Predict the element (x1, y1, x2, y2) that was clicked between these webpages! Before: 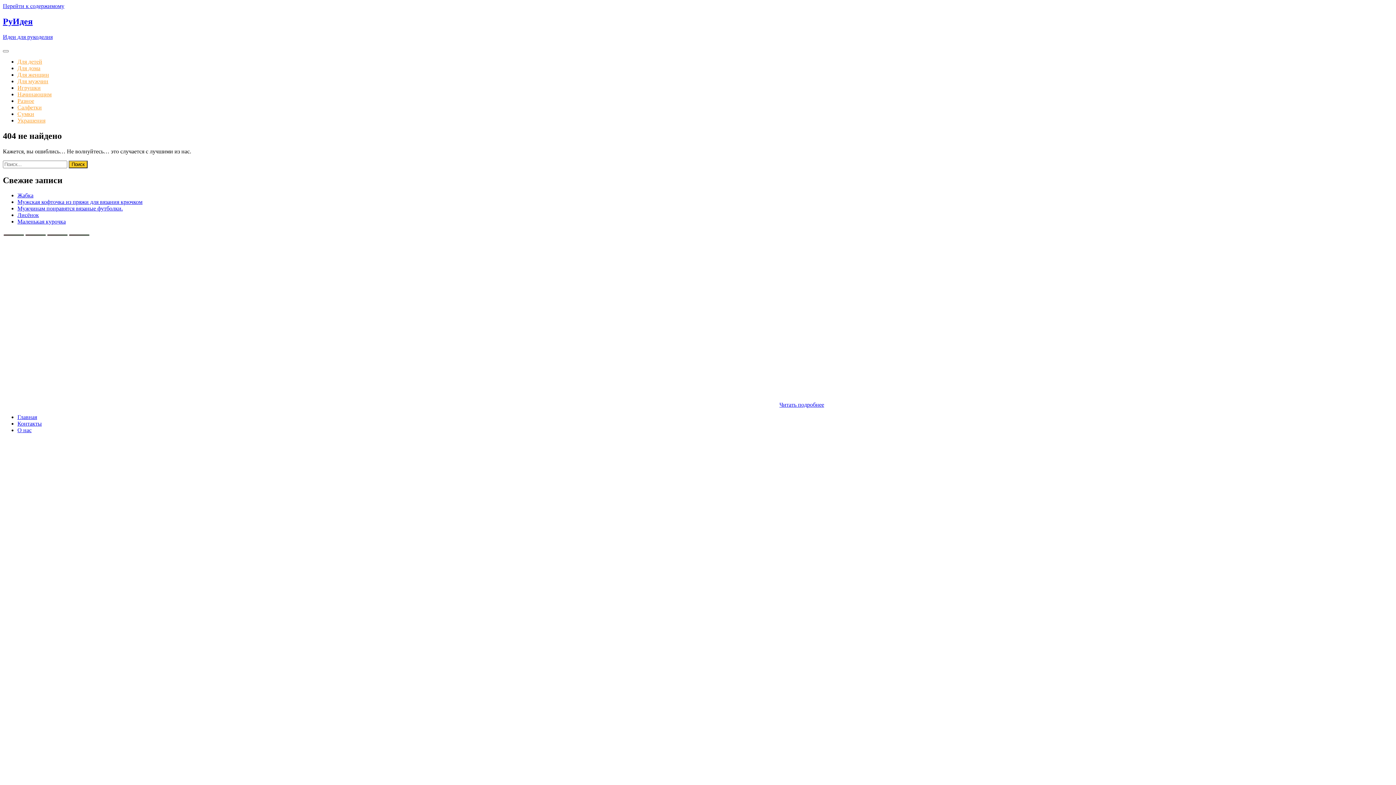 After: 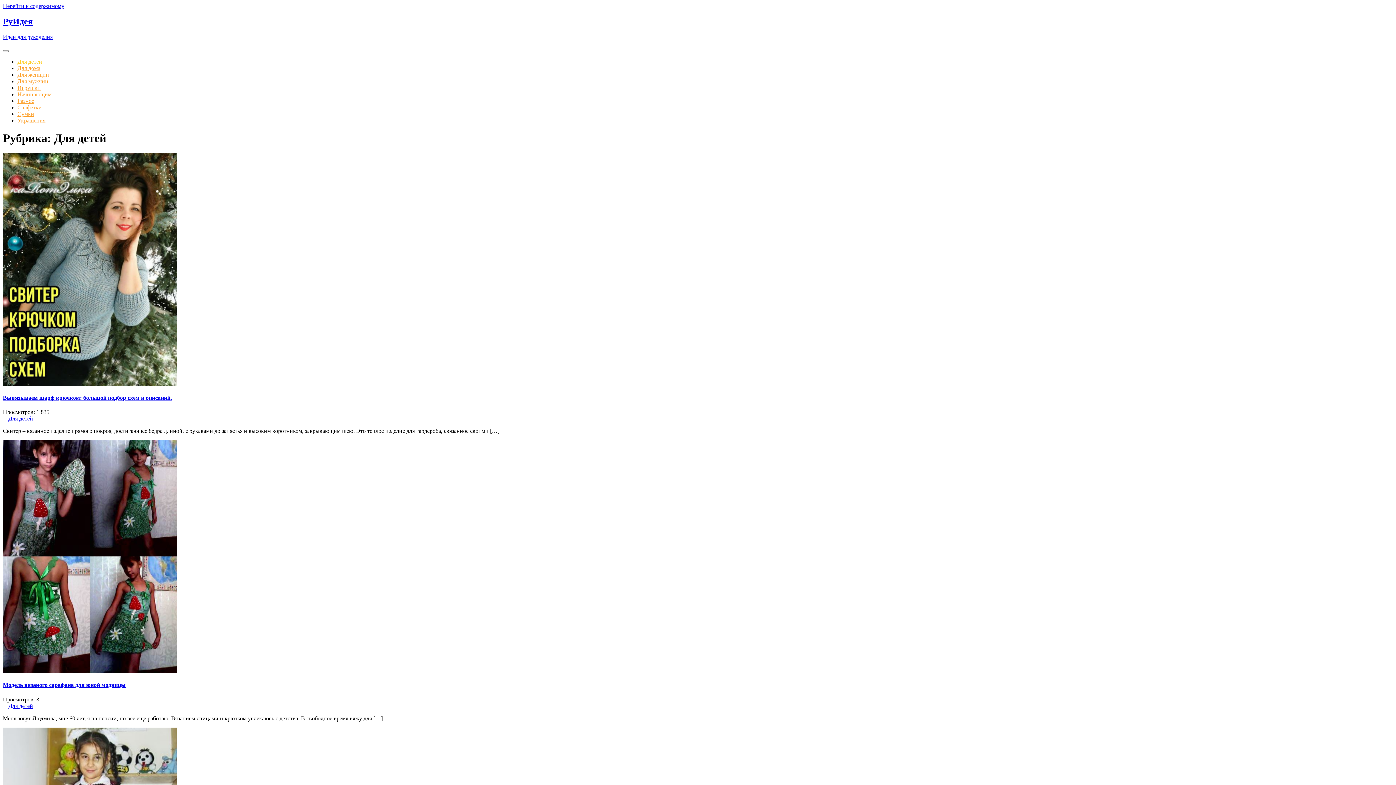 Action: label: Для детей bbox: (17, 58, 42, 64)